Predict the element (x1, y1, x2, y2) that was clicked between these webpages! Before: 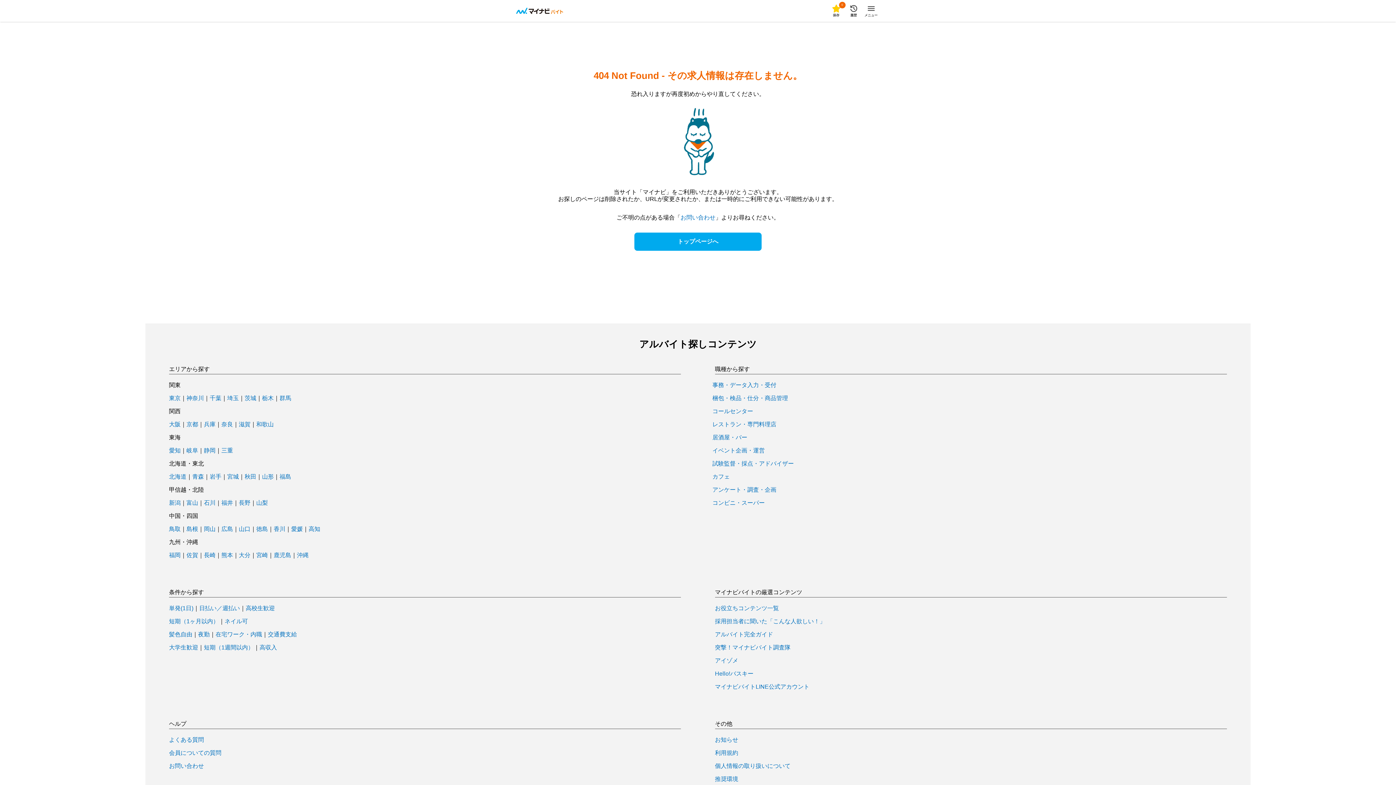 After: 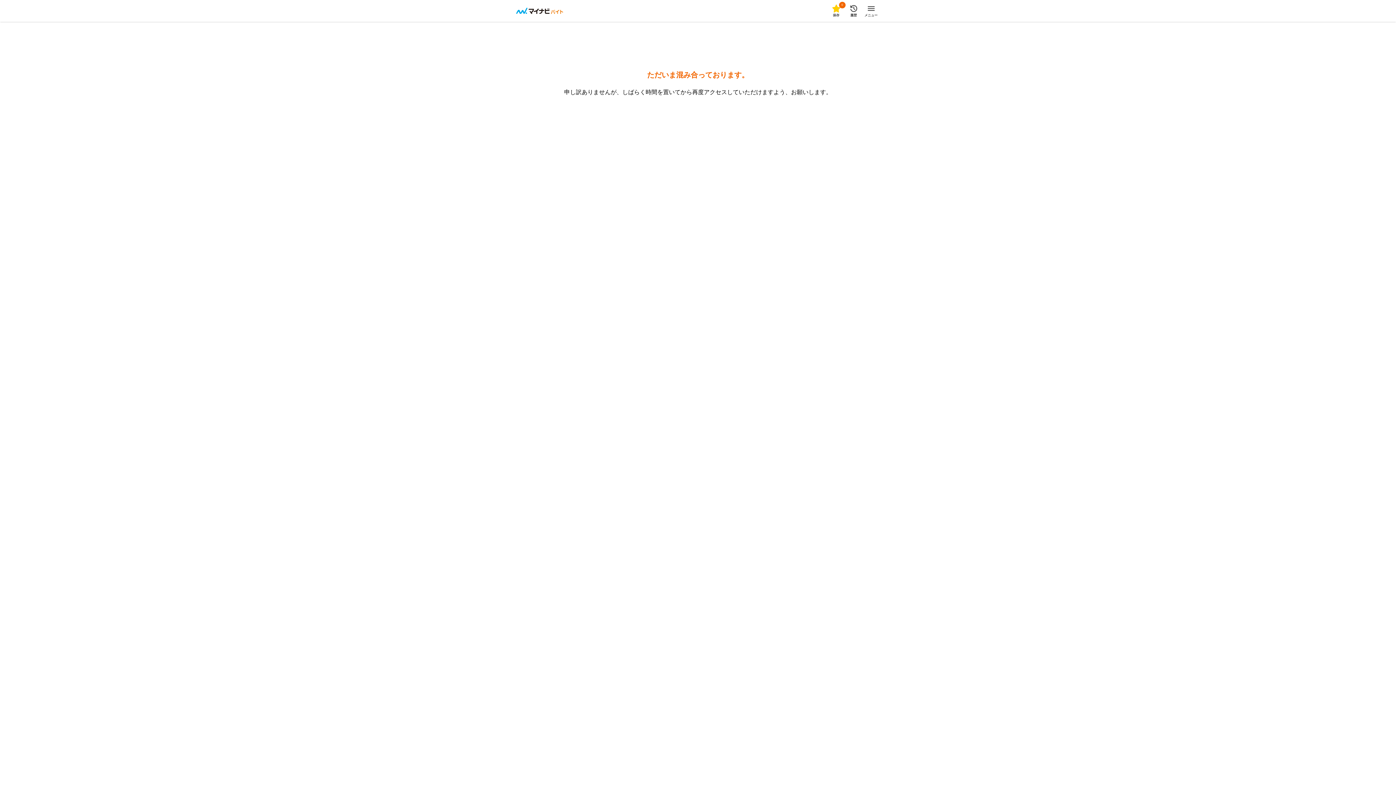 Action: bbox: (308, 526, 320, 532) label: 高知